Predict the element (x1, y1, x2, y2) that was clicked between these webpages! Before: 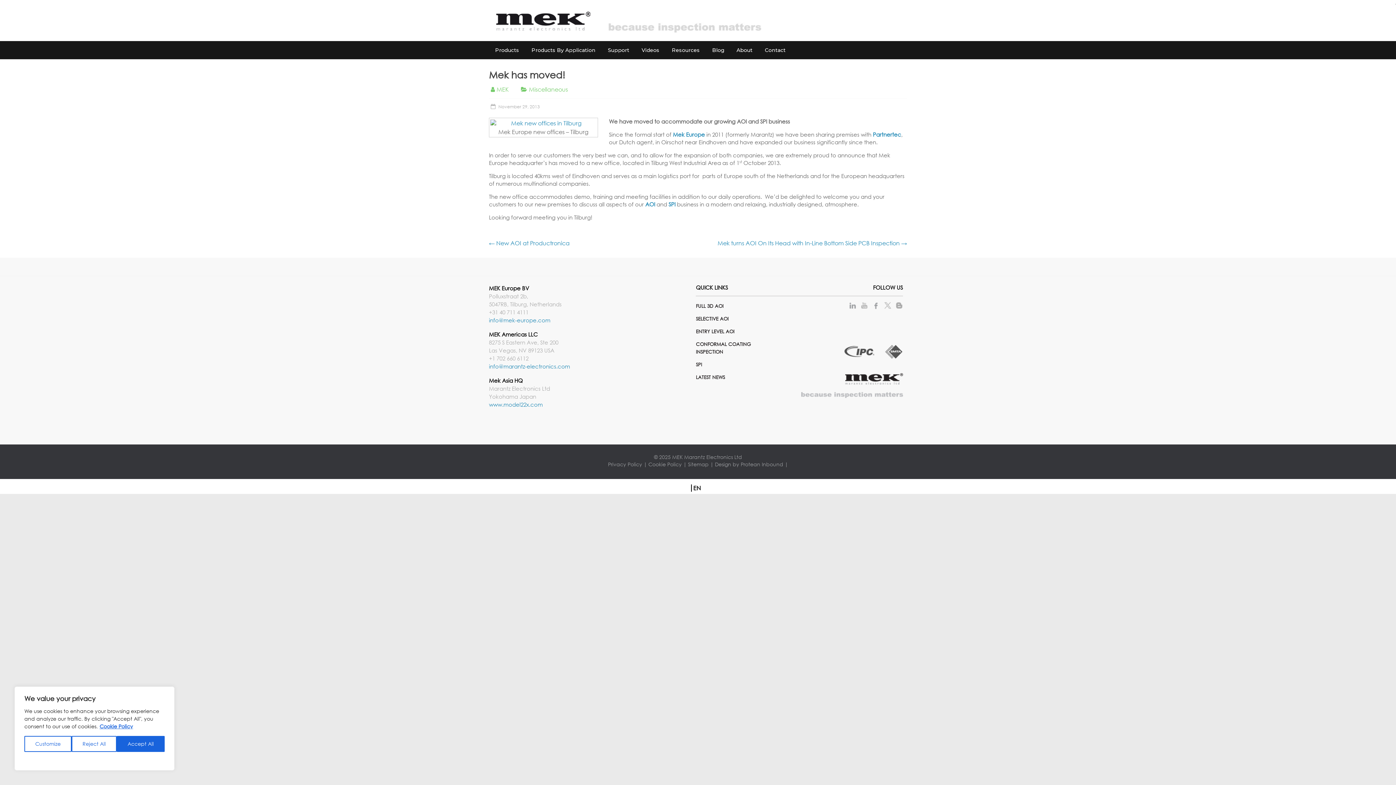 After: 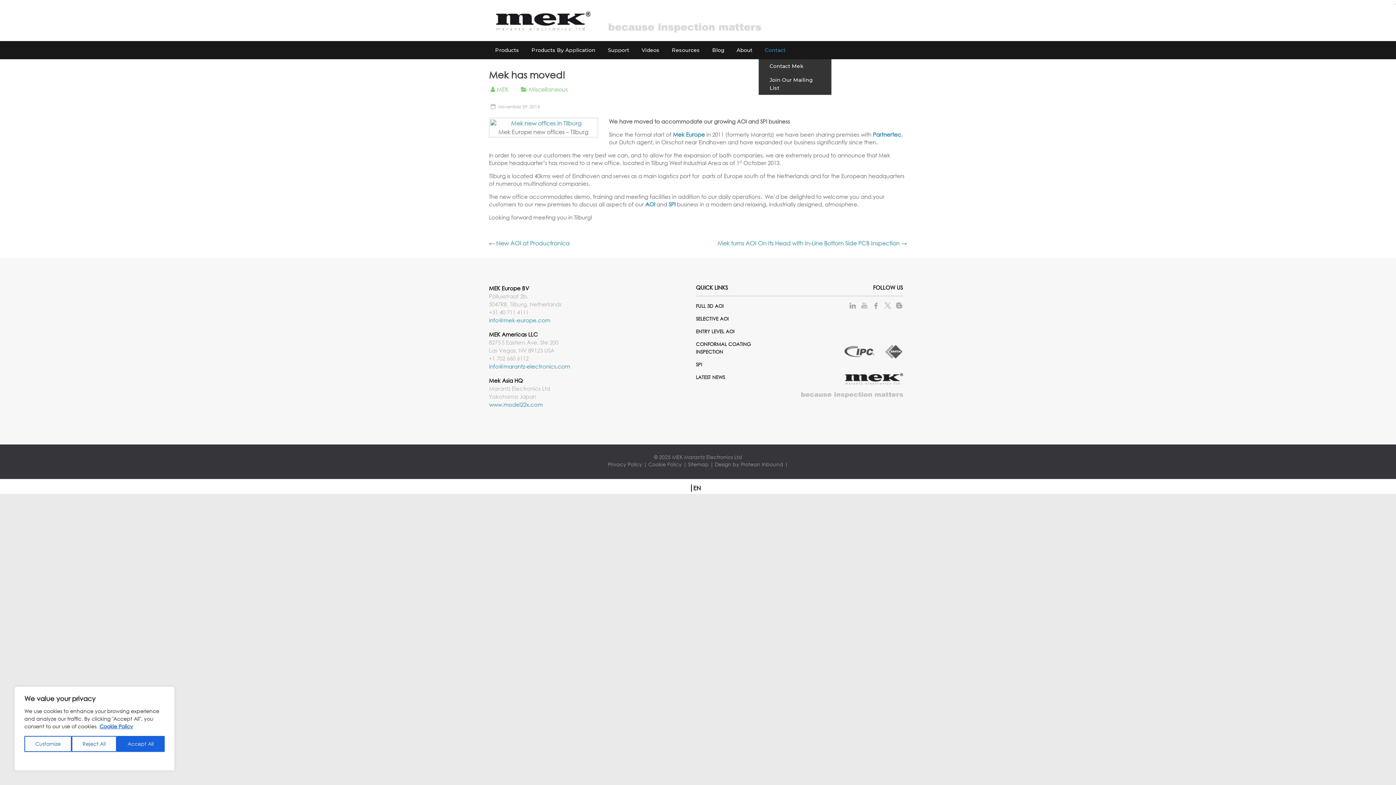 Action: label: Contact bbox: (758, 41, 792, 59)